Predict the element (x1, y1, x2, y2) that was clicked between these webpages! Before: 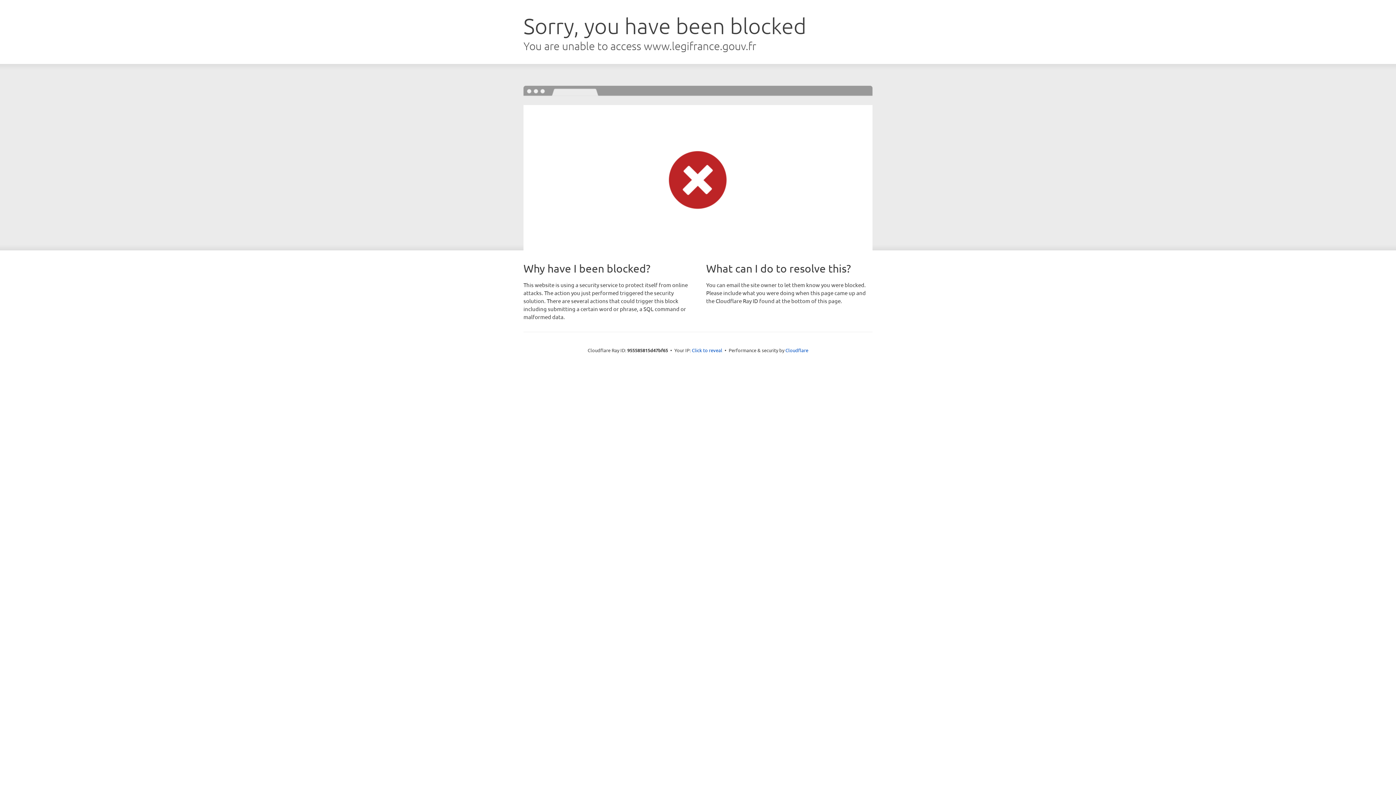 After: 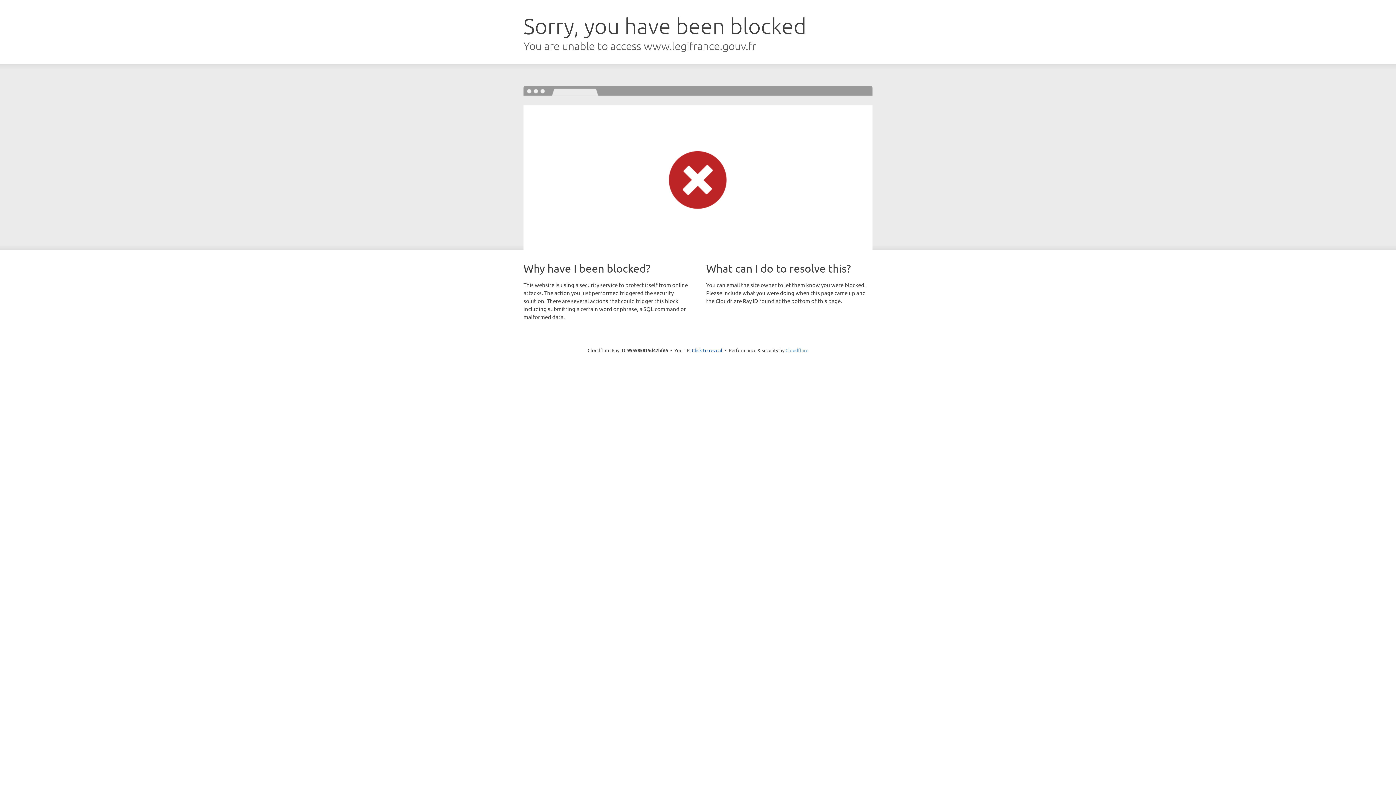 Action: label: Cloudflare bbox: (785, 347, 808, 353)